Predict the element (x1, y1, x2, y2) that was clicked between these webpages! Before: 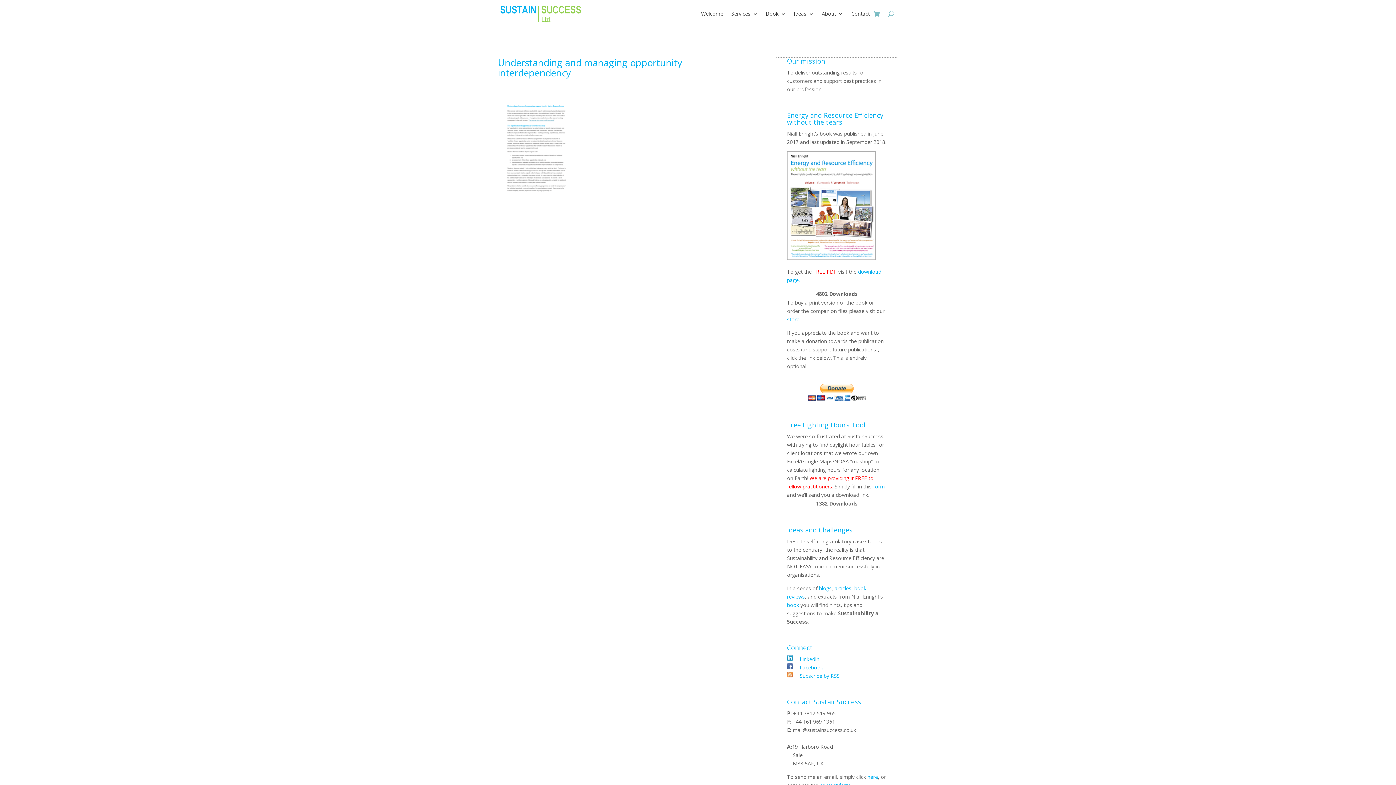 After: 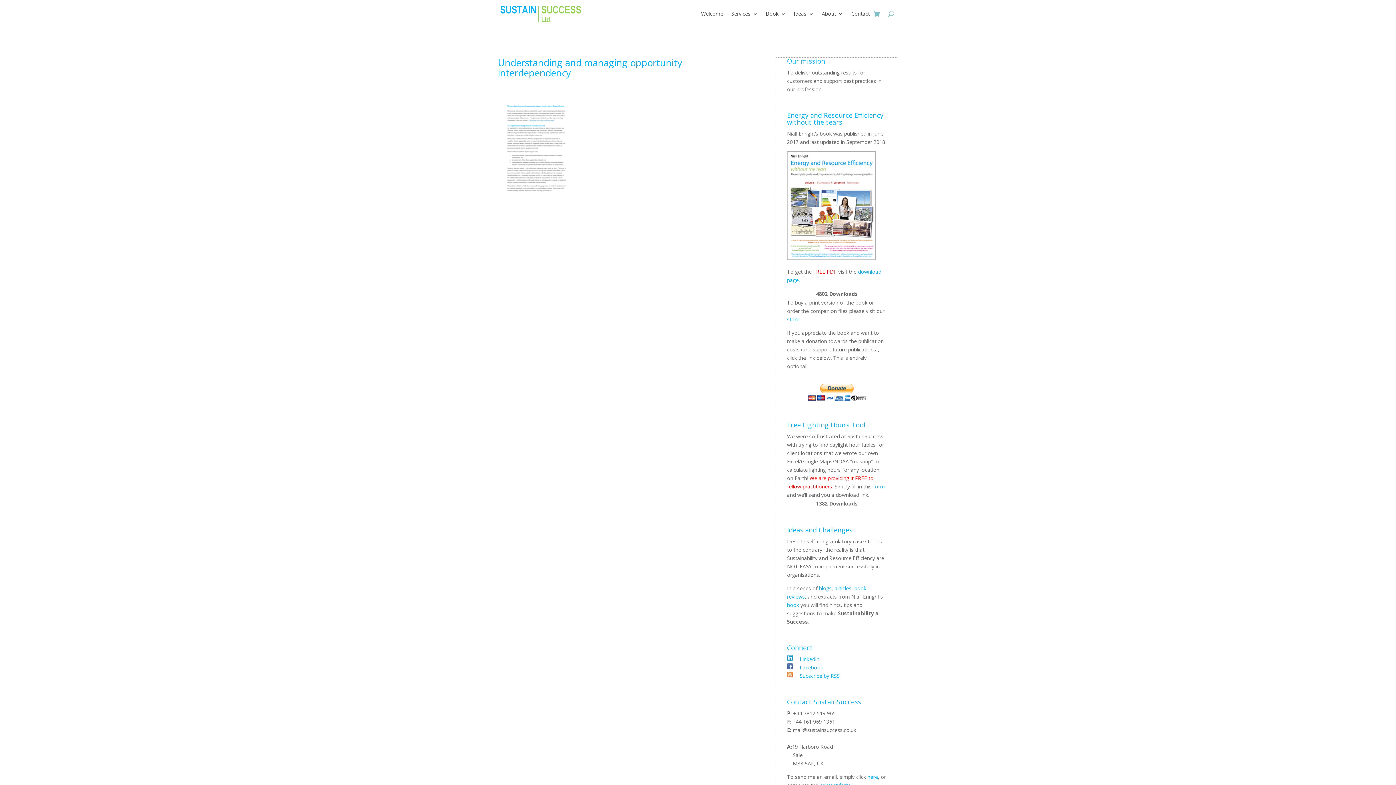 Action: label:  Subscribe by RSS bbox: (798, 672, 839, 679)